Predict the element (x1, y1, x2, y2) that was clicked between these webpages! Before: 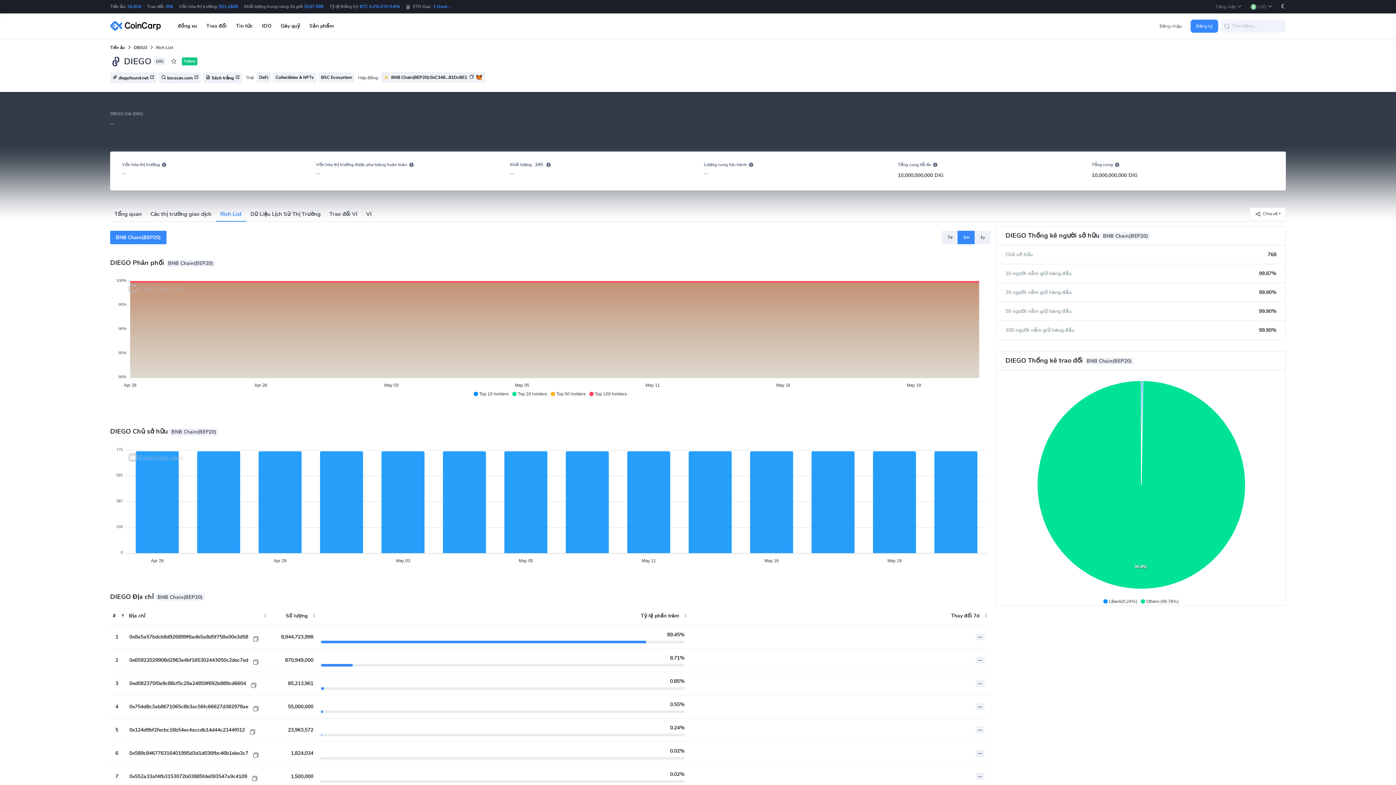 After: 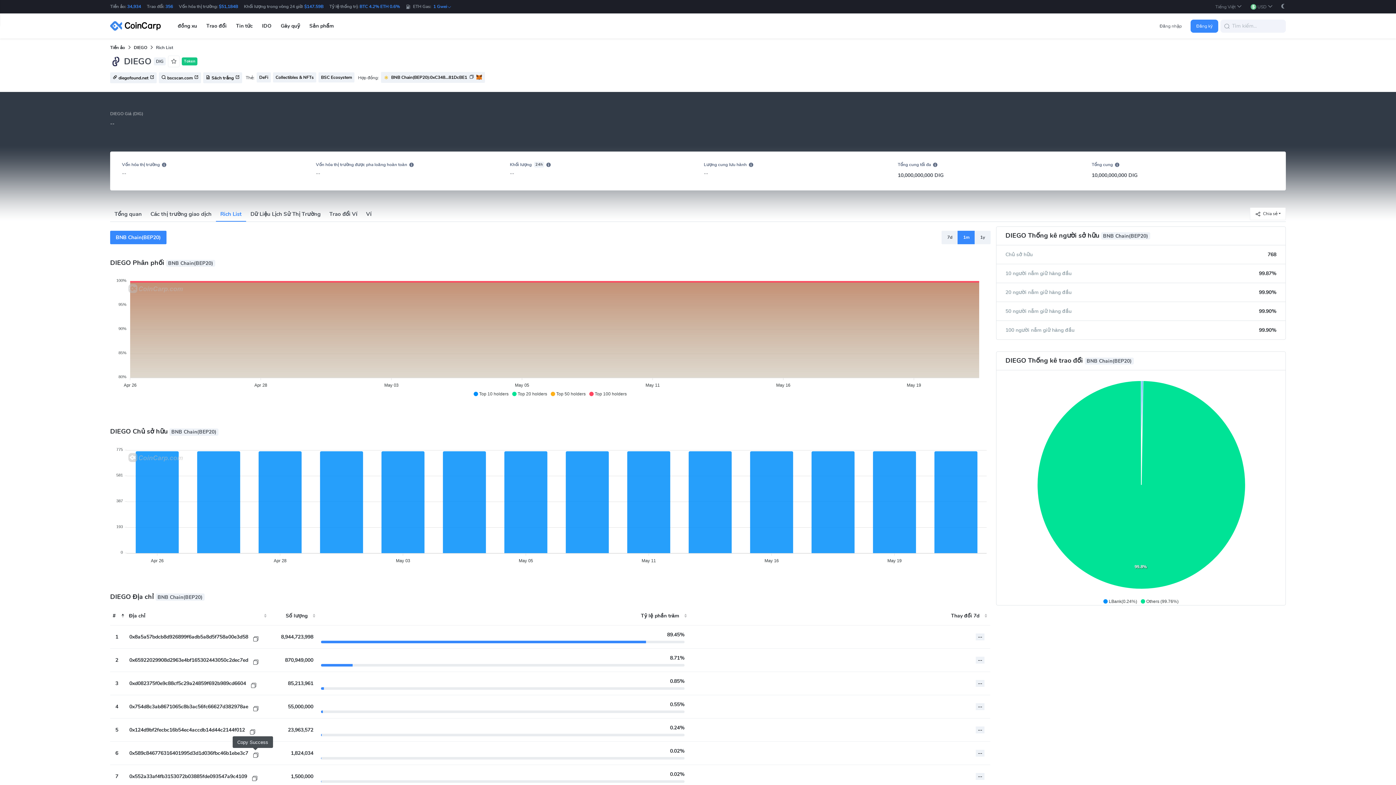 Action: bbox: (252, 750, 258, 756)